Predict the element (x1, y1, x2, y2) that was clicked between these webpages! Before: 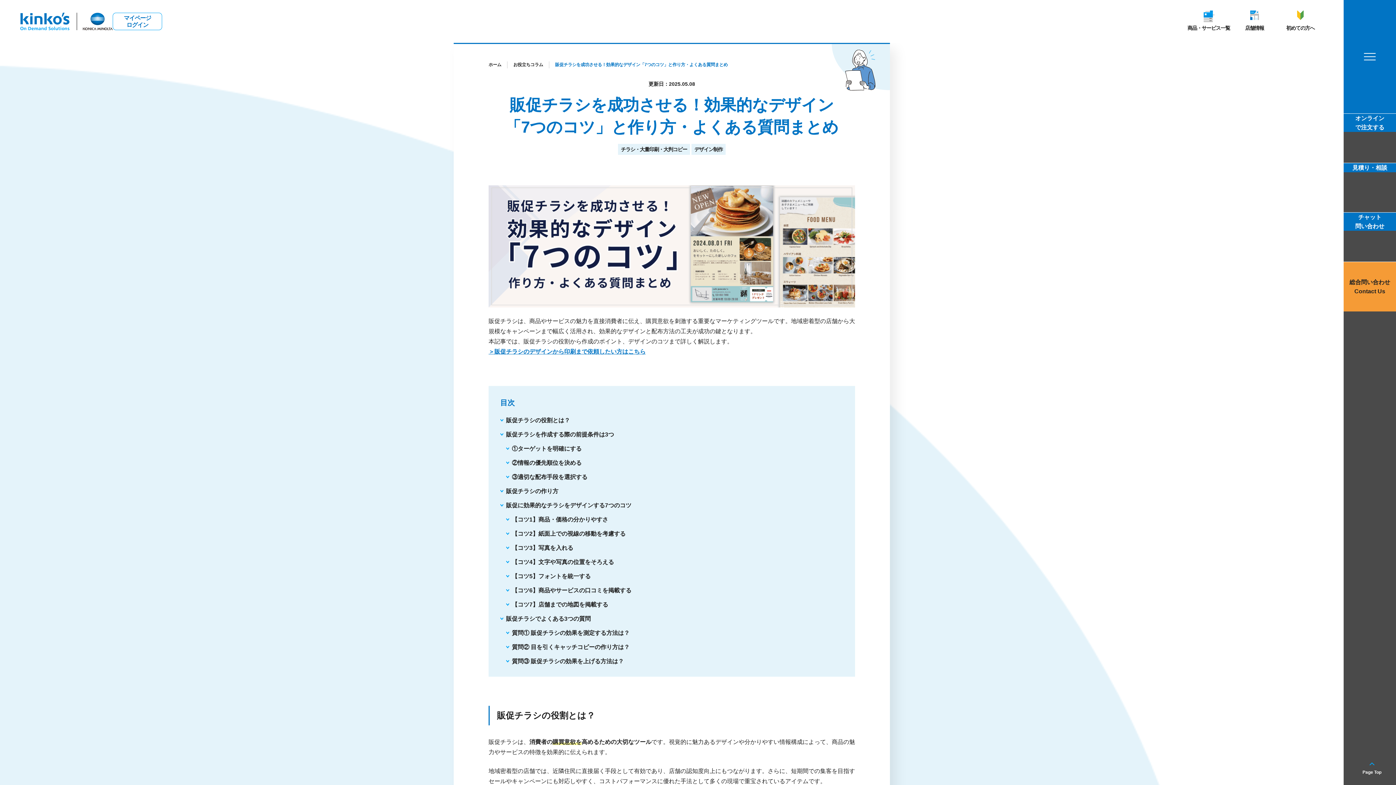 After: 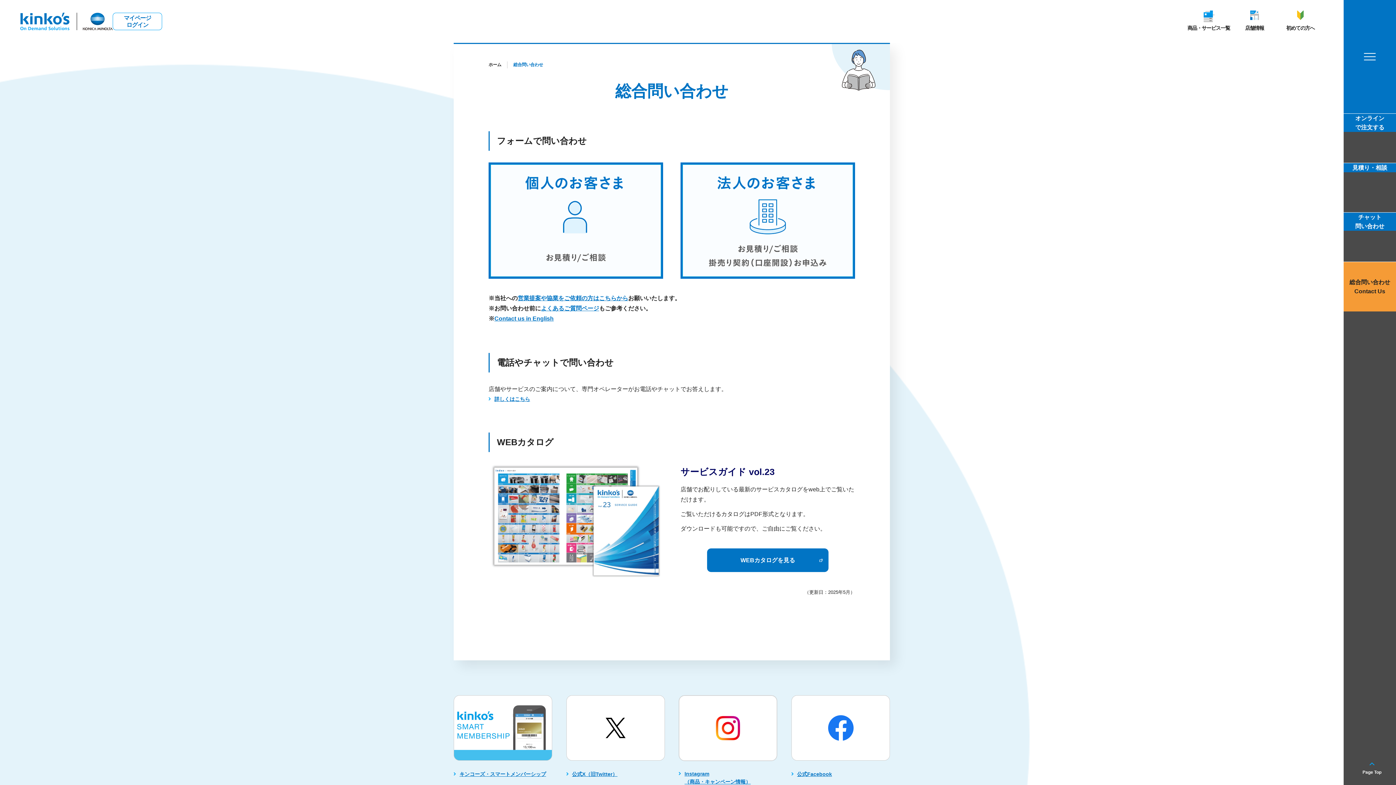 Action: label: 総合問い合わせ
Contact Us bbox: (1344, 262, 1396, 311)